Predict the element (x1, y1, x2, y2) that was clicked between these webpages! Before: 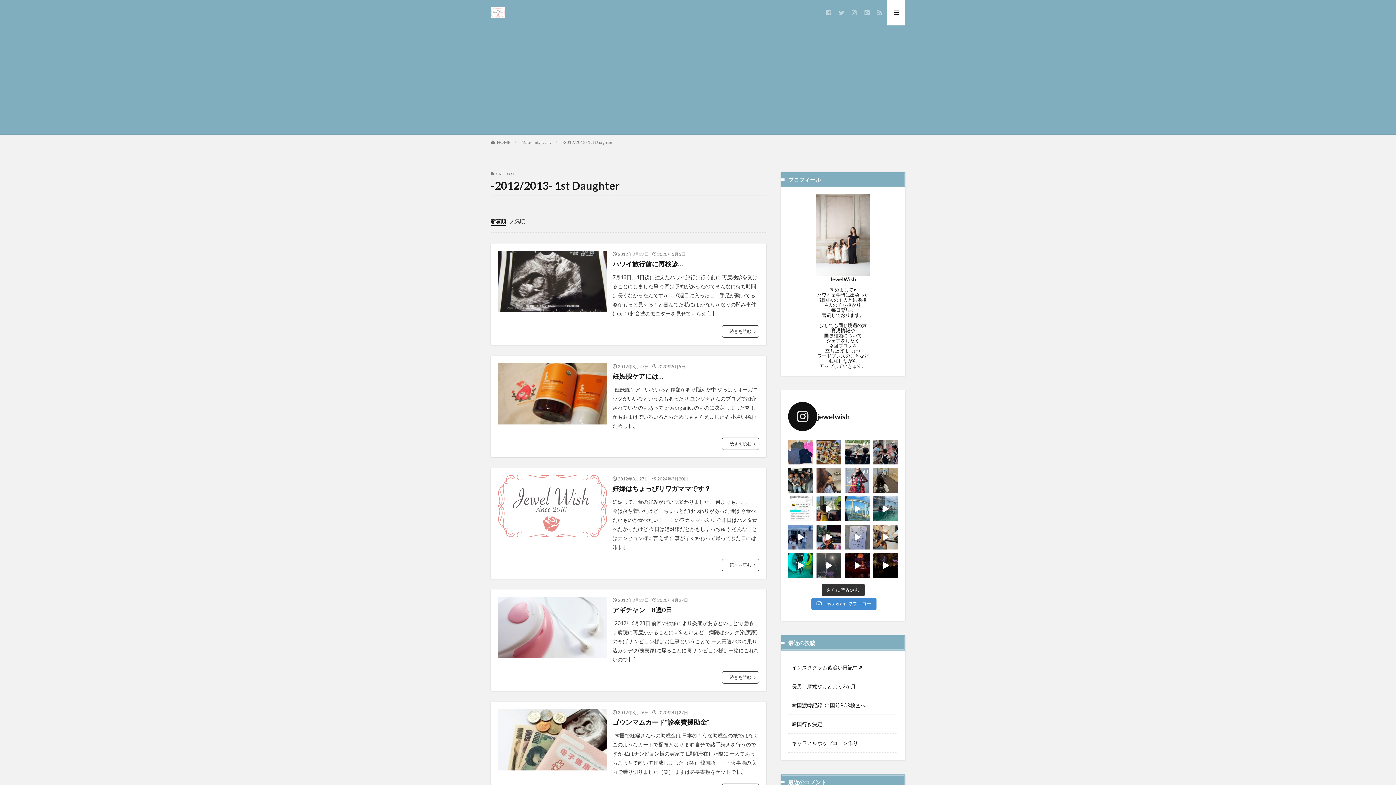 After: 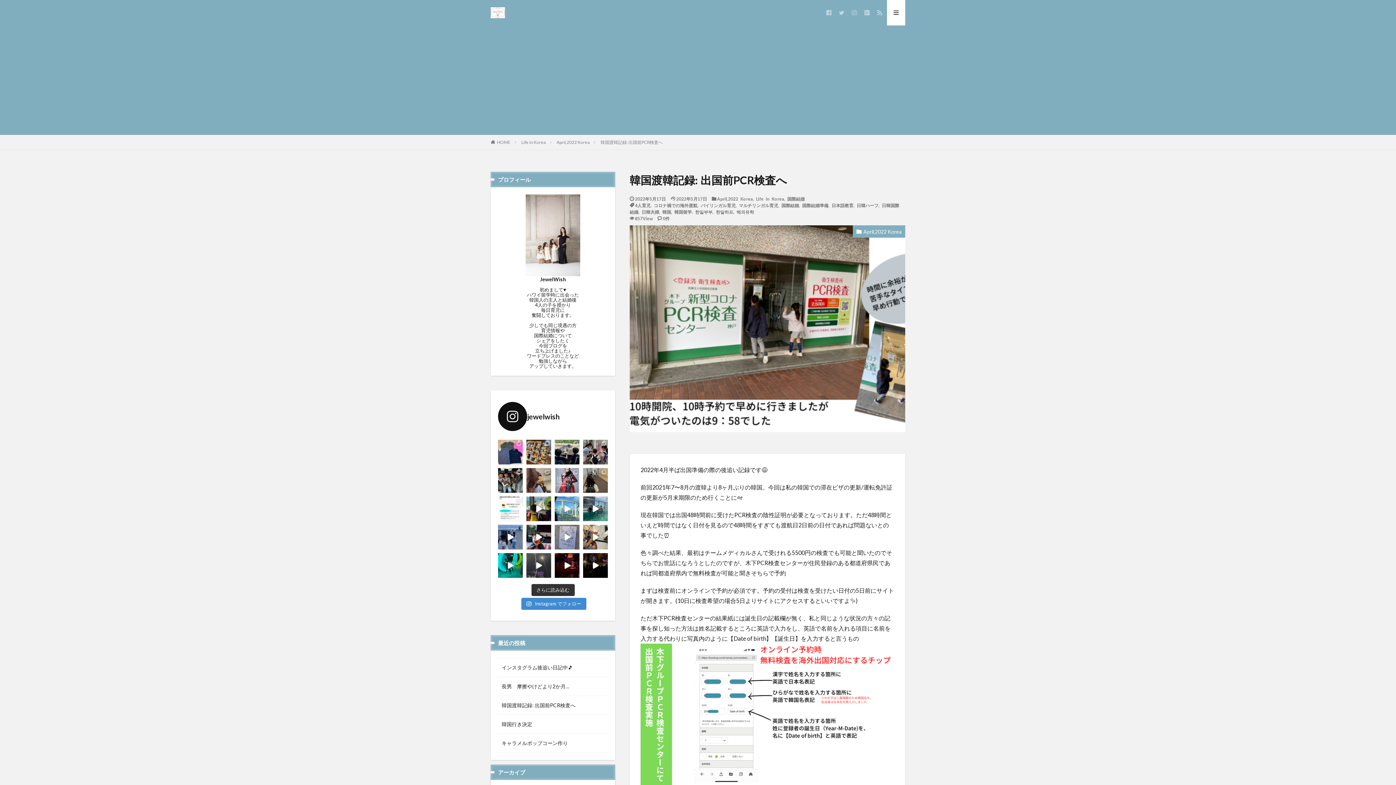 Action: bbox: (792, 701, 865, 709) label: 韓国渡韓記録: 出国前PCR検査へ